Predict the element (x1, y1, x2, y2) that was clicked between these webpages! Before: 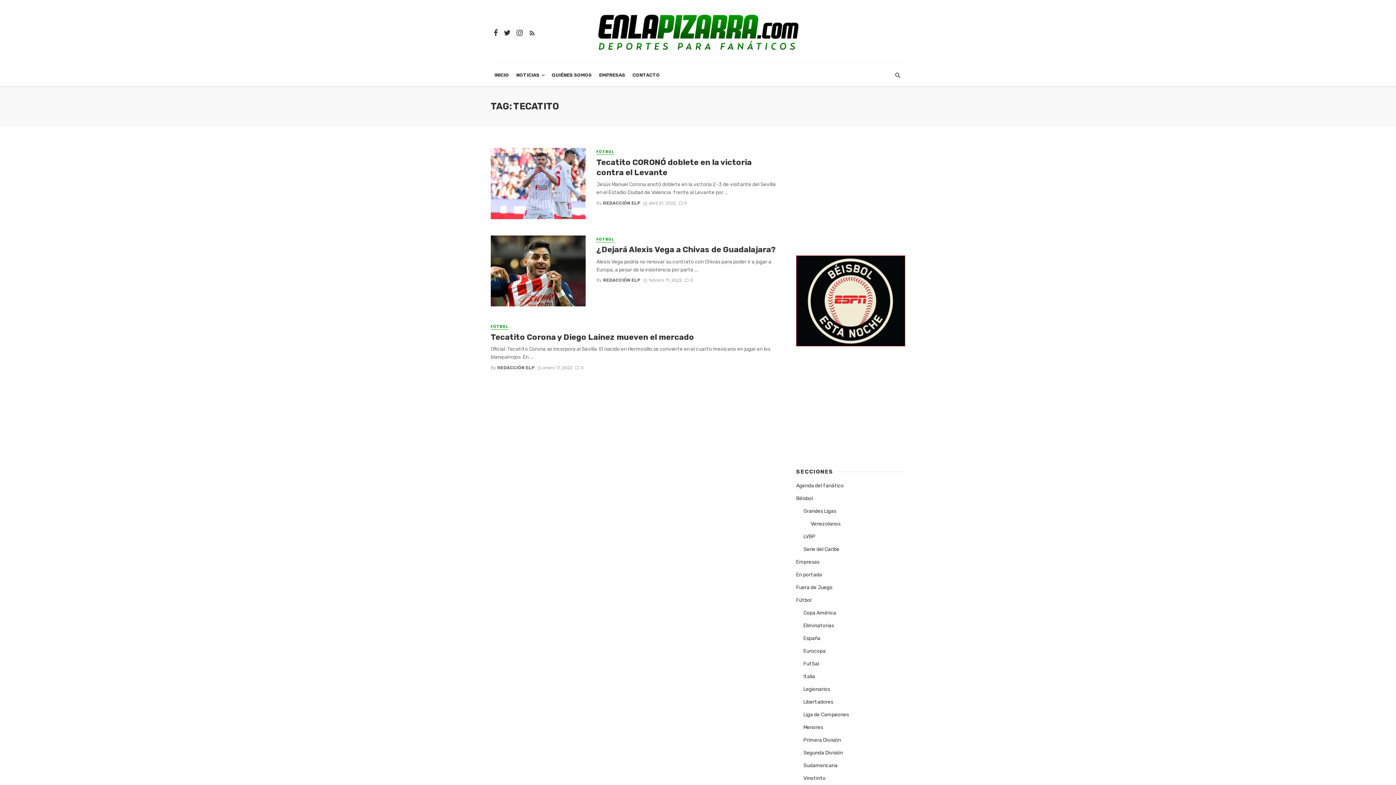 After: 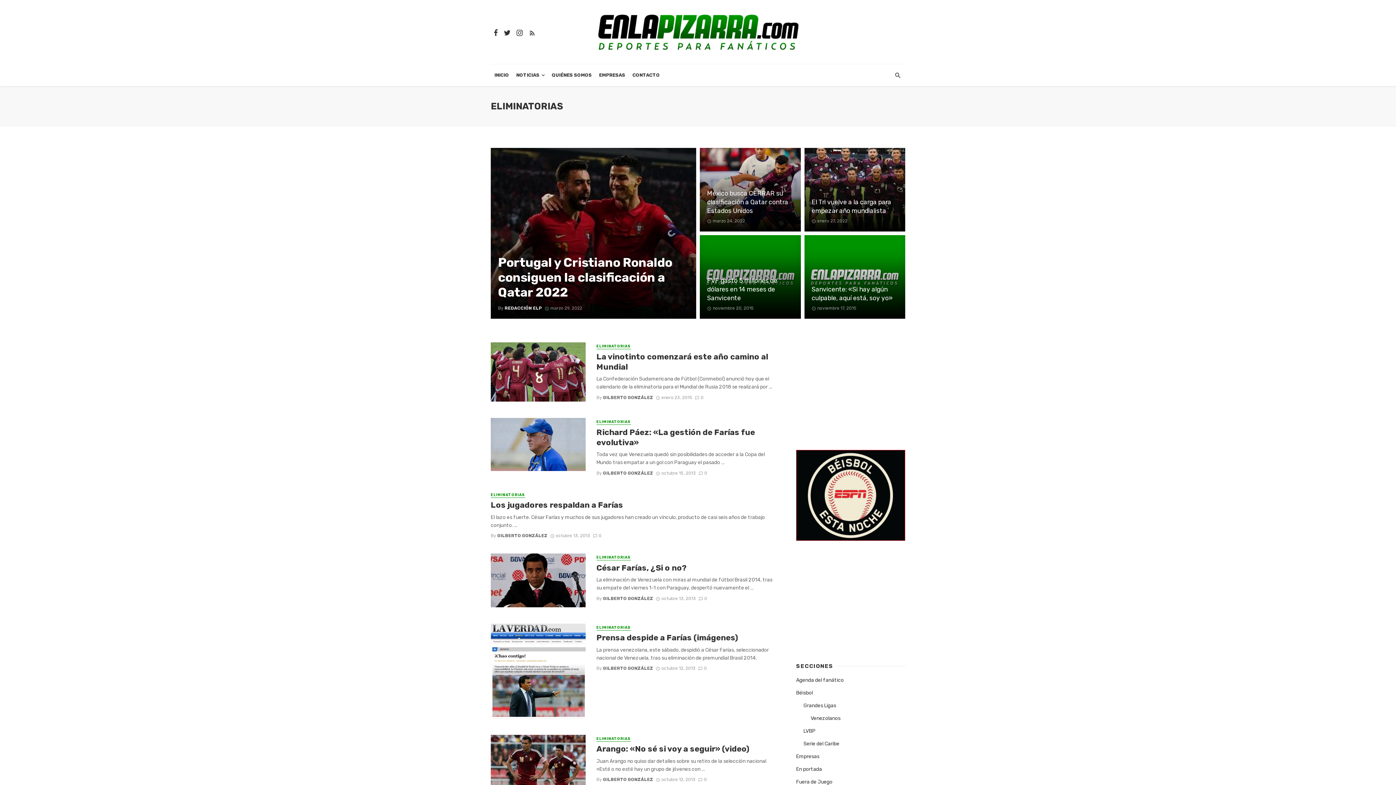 Action: bbox: (803, 622, 834, 629) label: Eliminatorias